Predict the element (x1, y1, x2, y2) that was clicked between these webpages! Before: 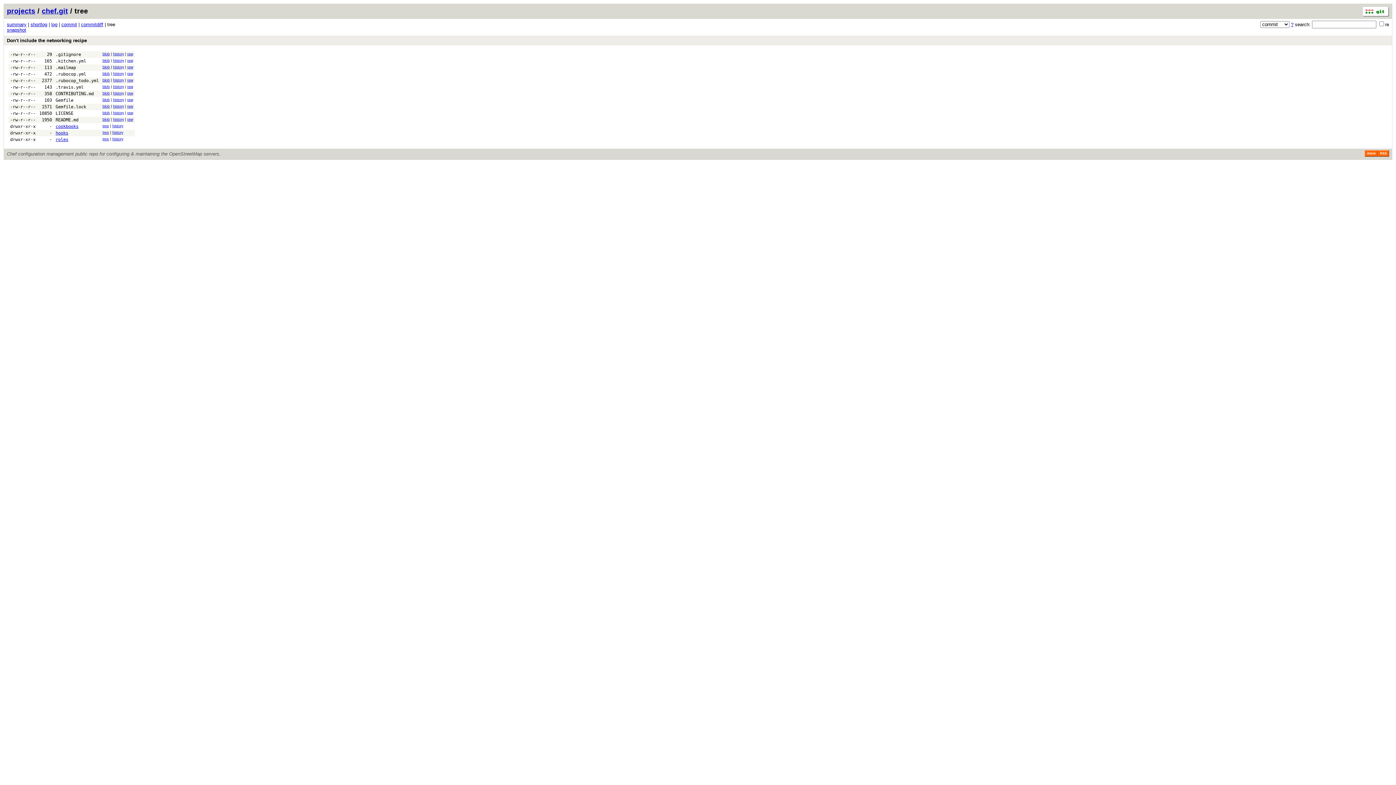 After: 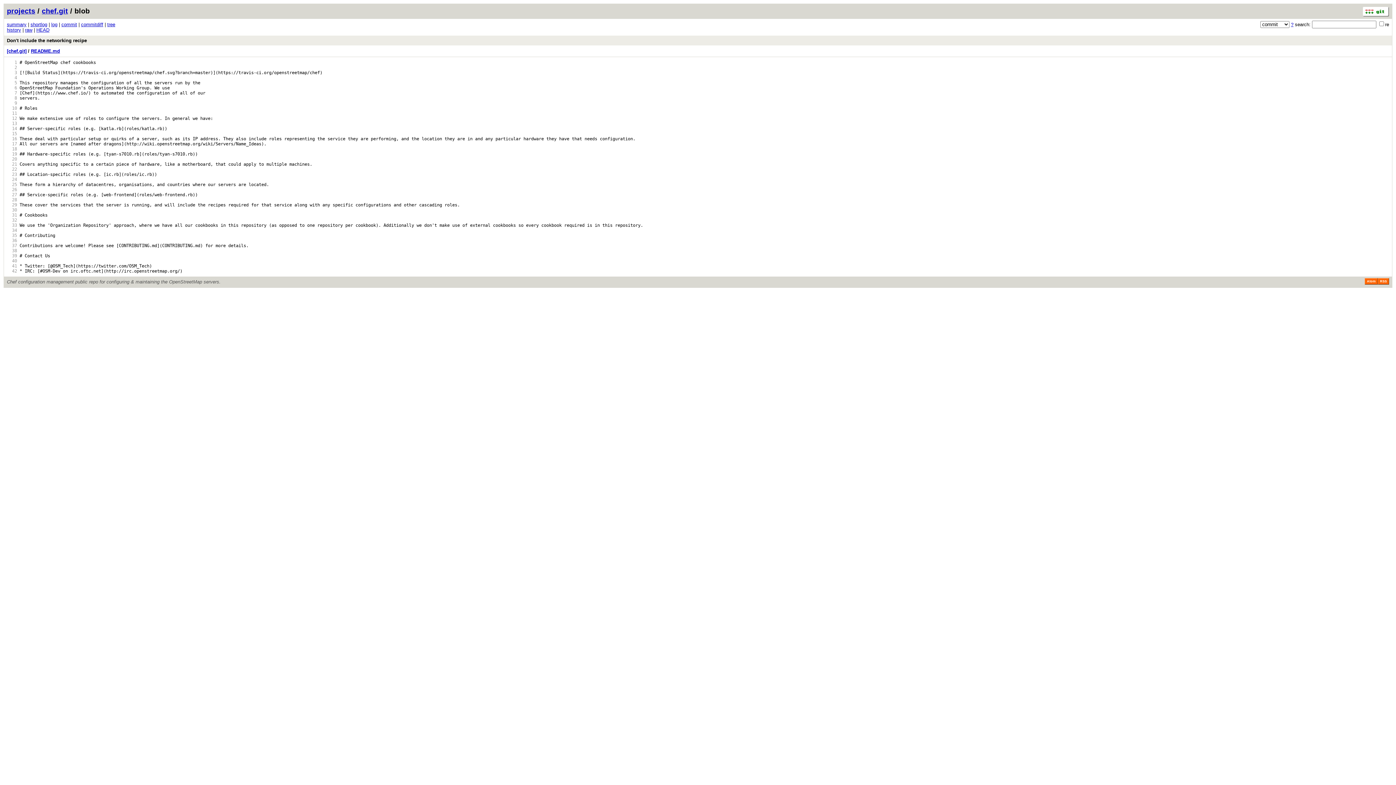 Action: bbox: (102, 117, 109, 121) label: blob